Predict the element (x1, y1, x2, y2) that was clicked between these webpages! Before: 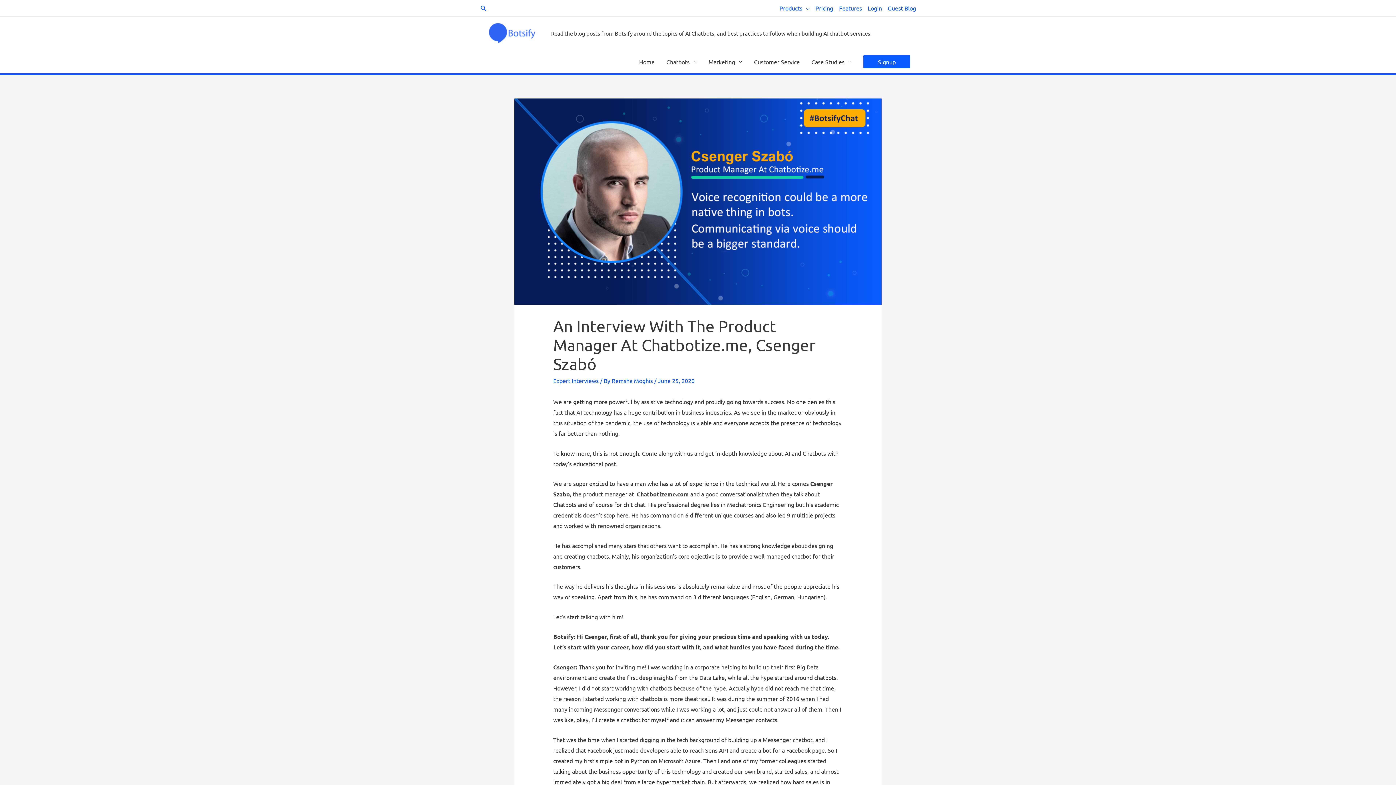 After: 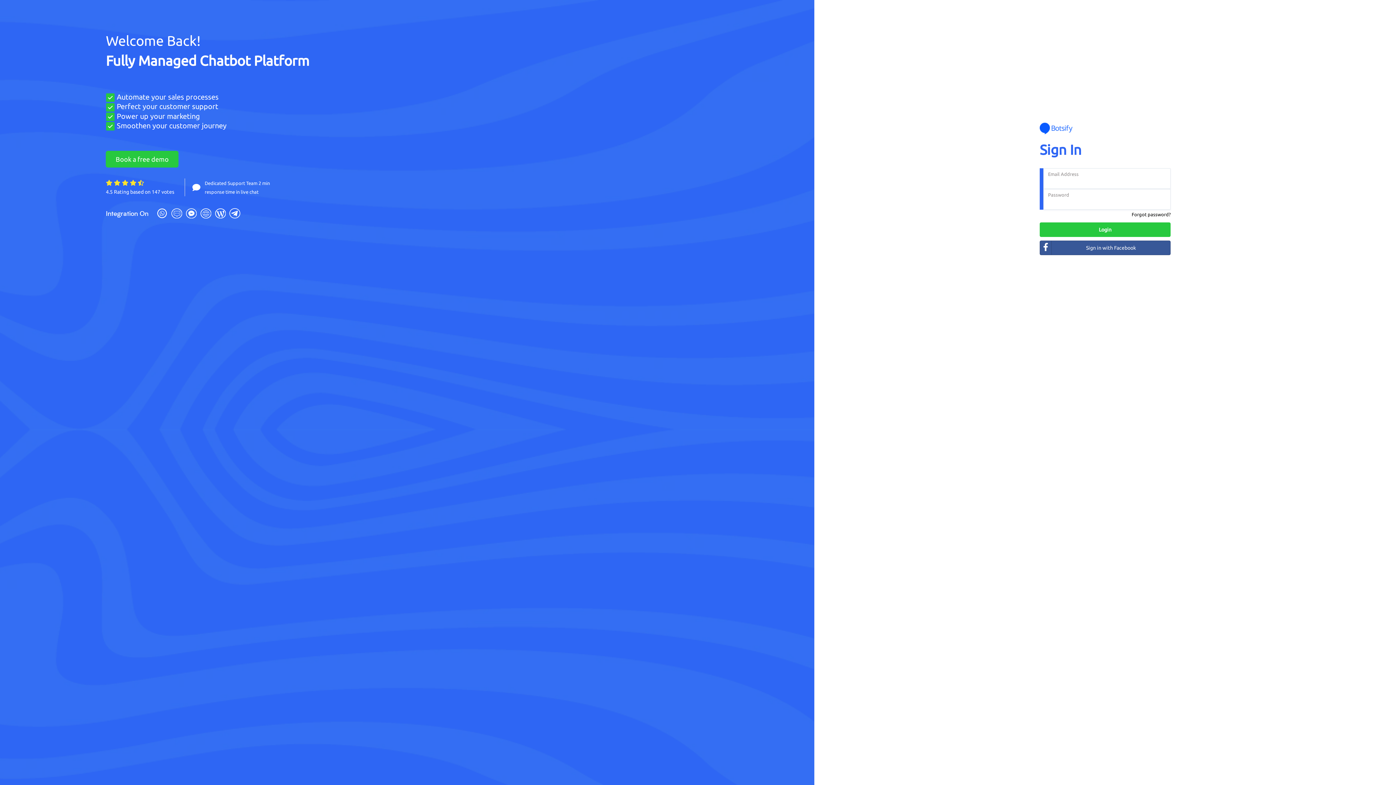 Action: bbox: (862, 0, 882, 16) label: Login